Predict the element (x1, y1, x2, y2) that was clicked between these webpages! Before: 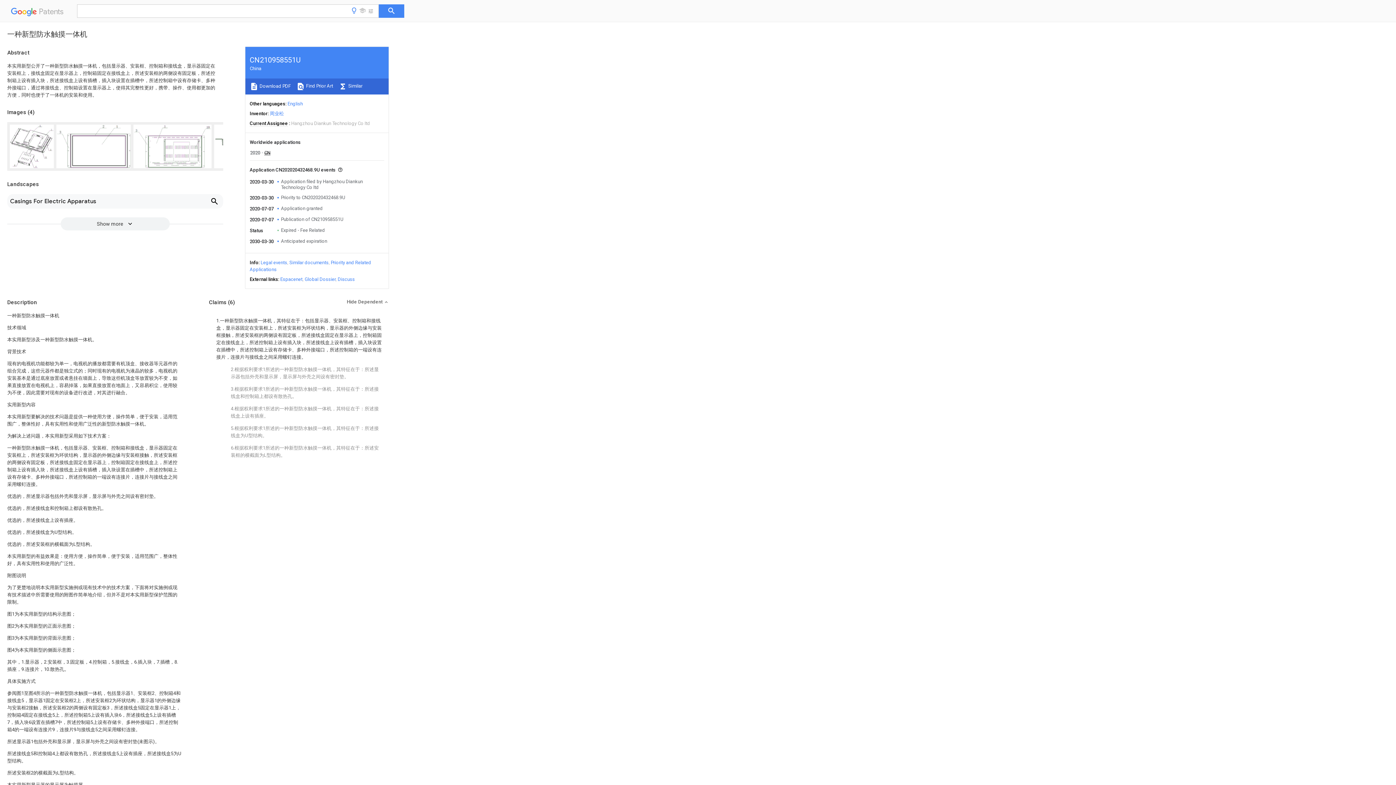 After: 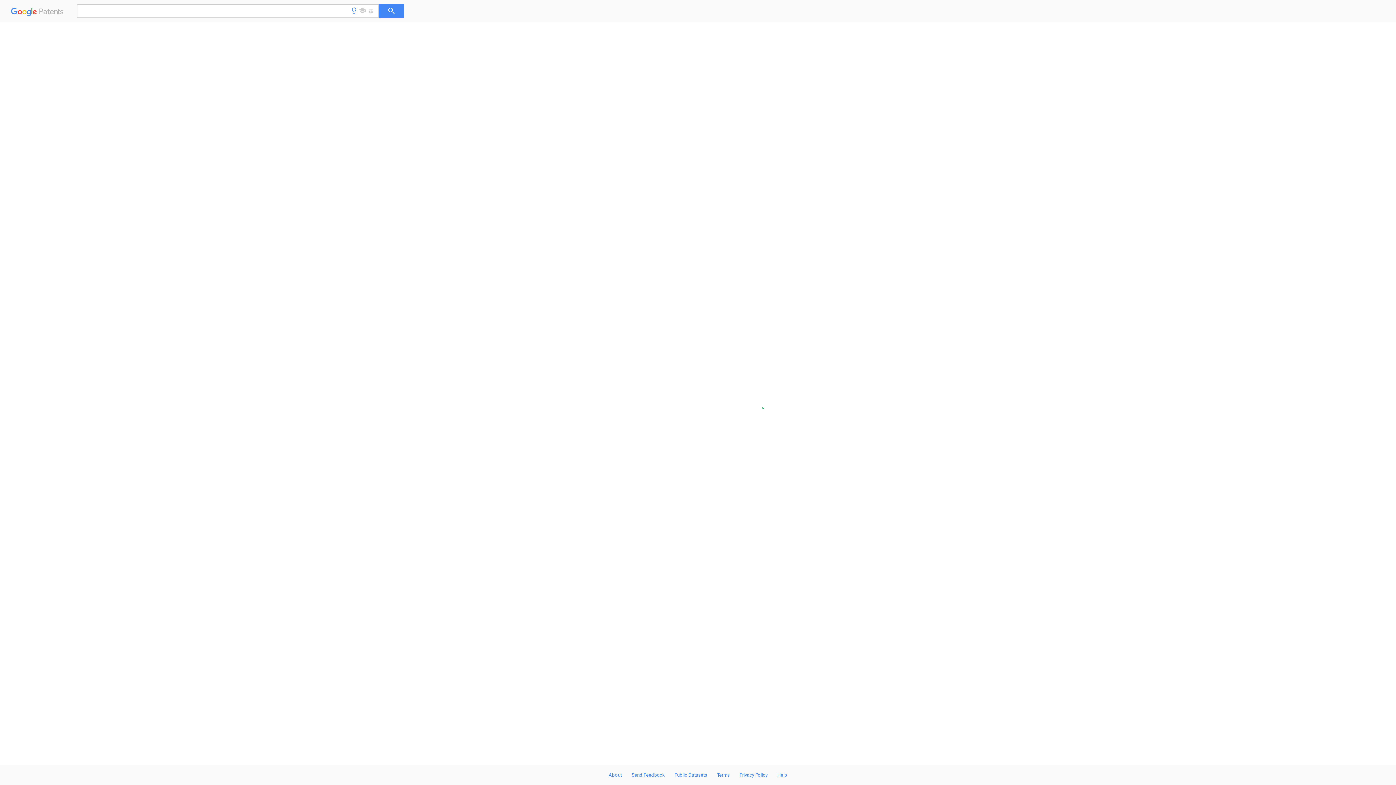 Action: label: CN bbox: (264, 150, 270, 155)